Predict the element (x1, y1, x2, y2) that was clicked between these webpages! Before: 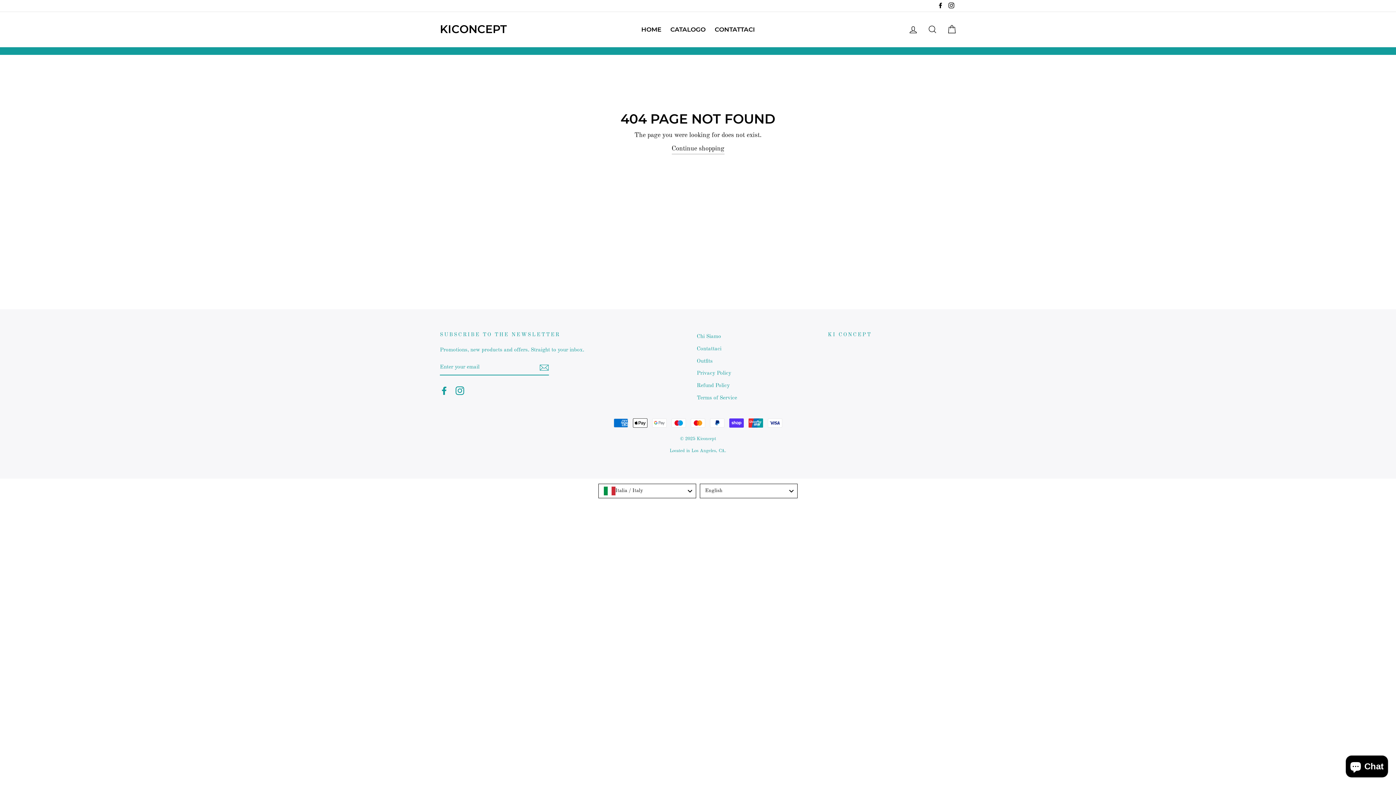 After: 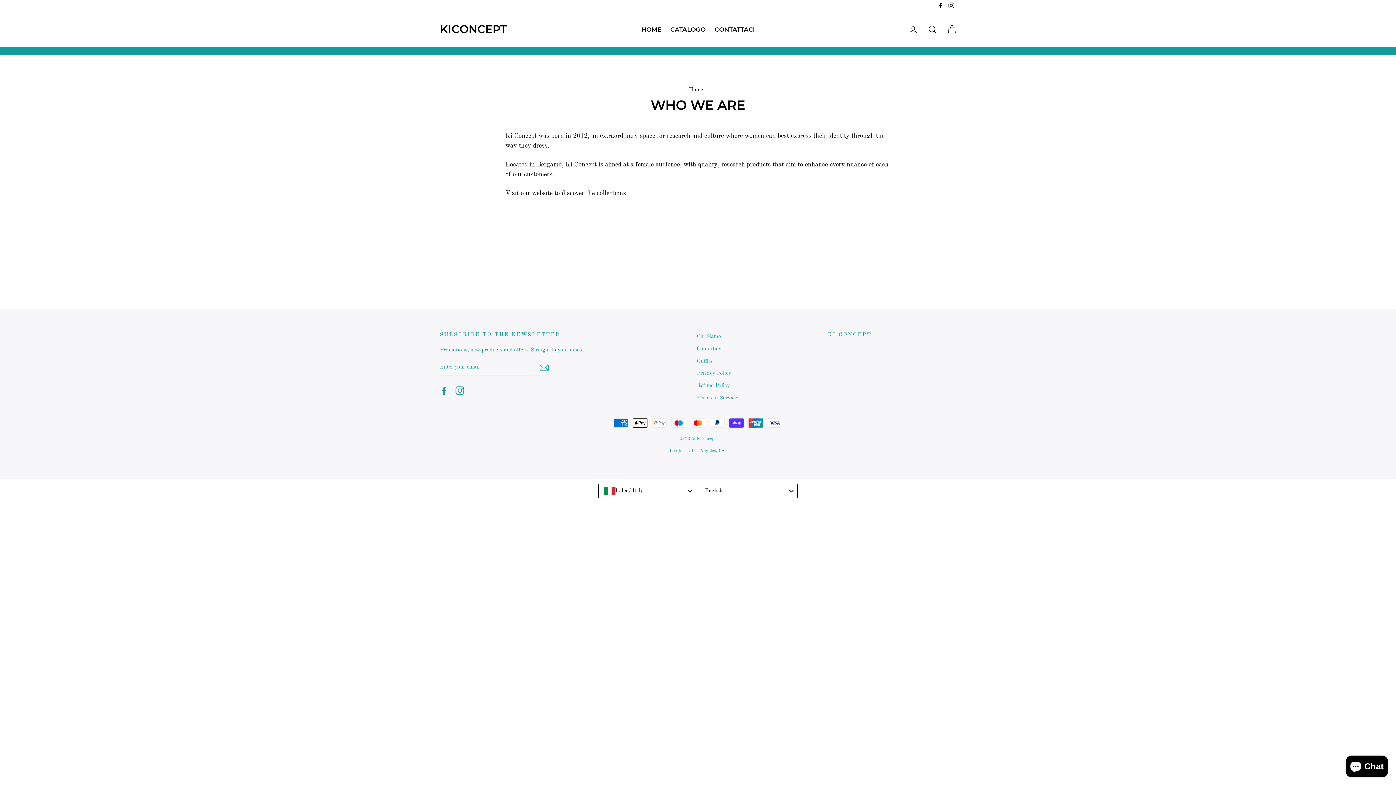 Action: bbox: (696, 331, 820, 342) label: Chi Siamo